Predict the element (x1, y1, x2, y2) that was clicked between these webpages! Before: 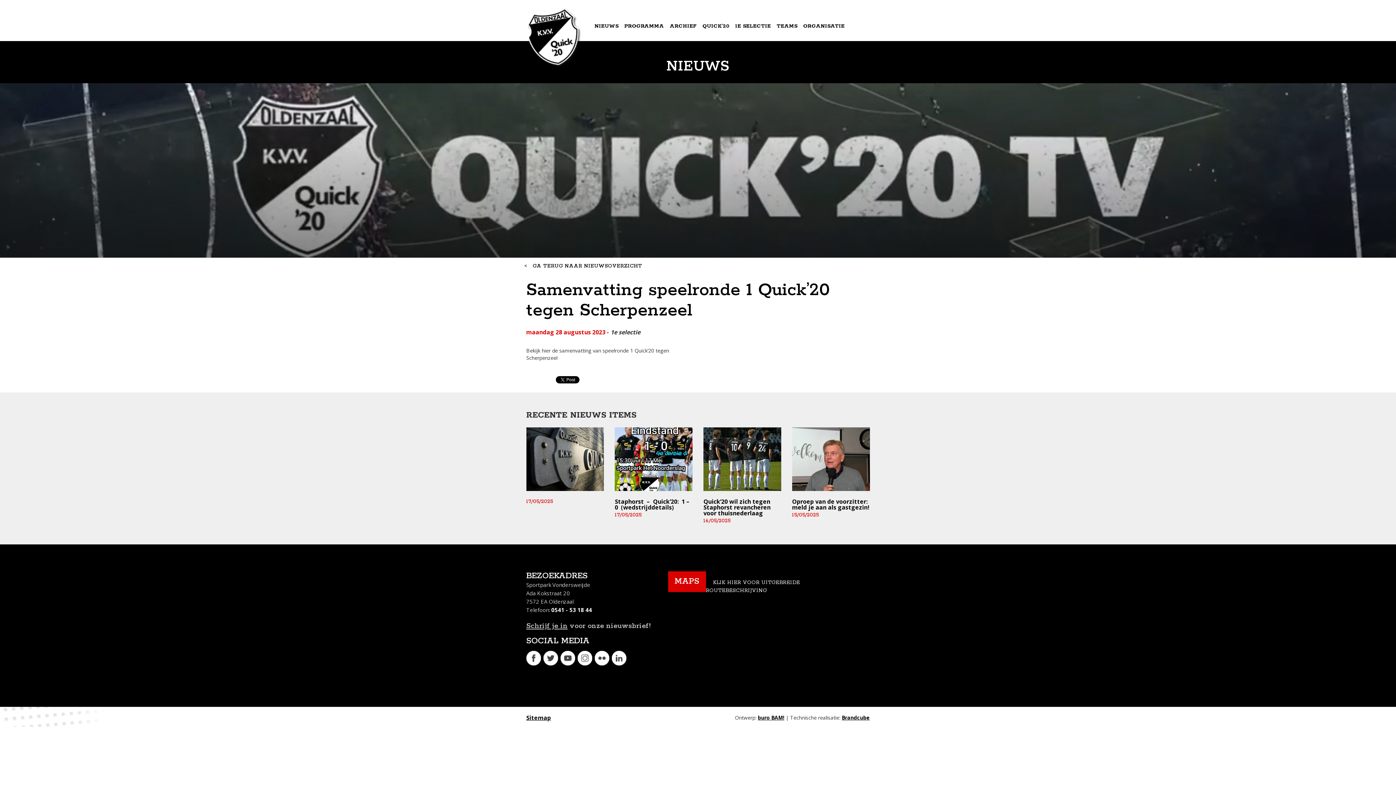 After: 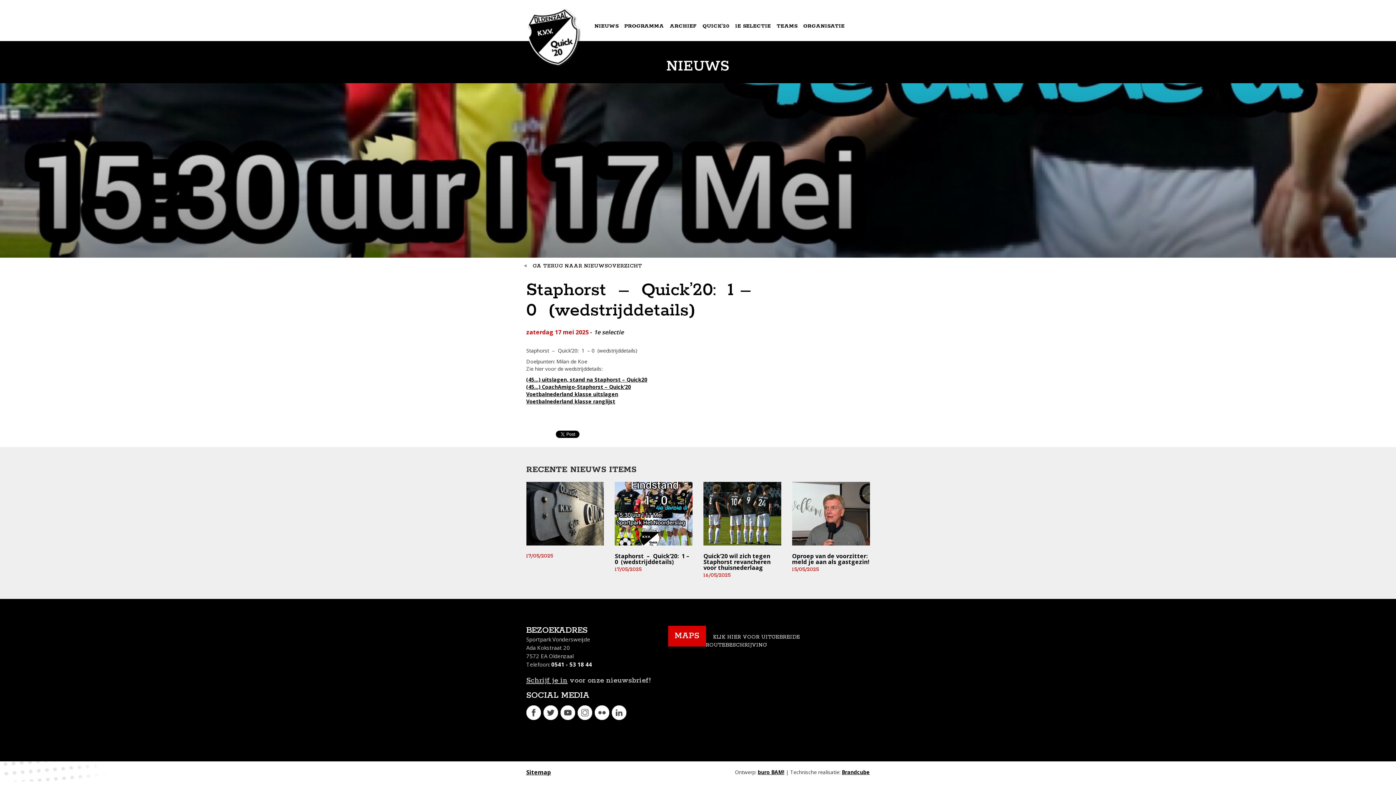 Action: bbox: (615, 427, 692, 518) label: Staphorst  –  Quick’20:  1 – 0  (wedstrijddetails) 
17/05/2025